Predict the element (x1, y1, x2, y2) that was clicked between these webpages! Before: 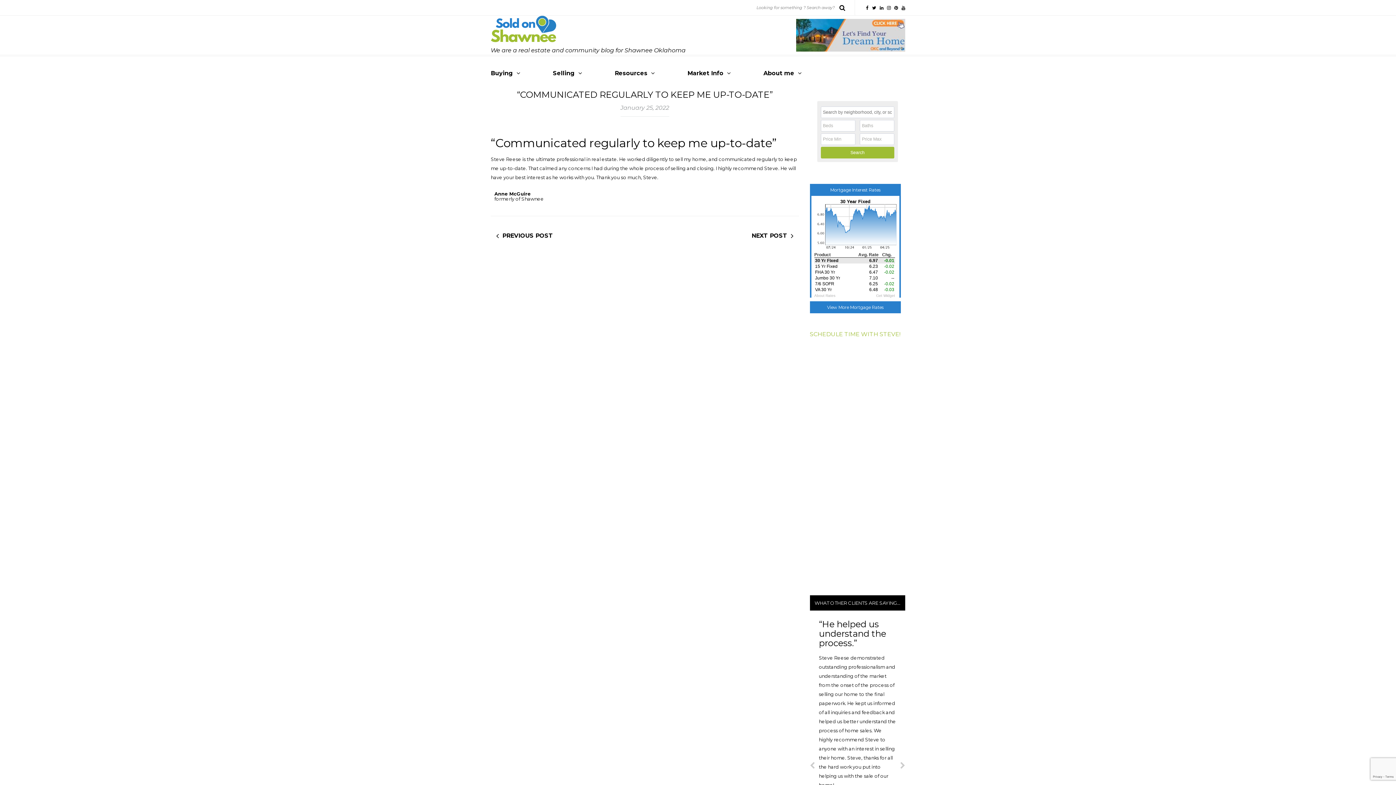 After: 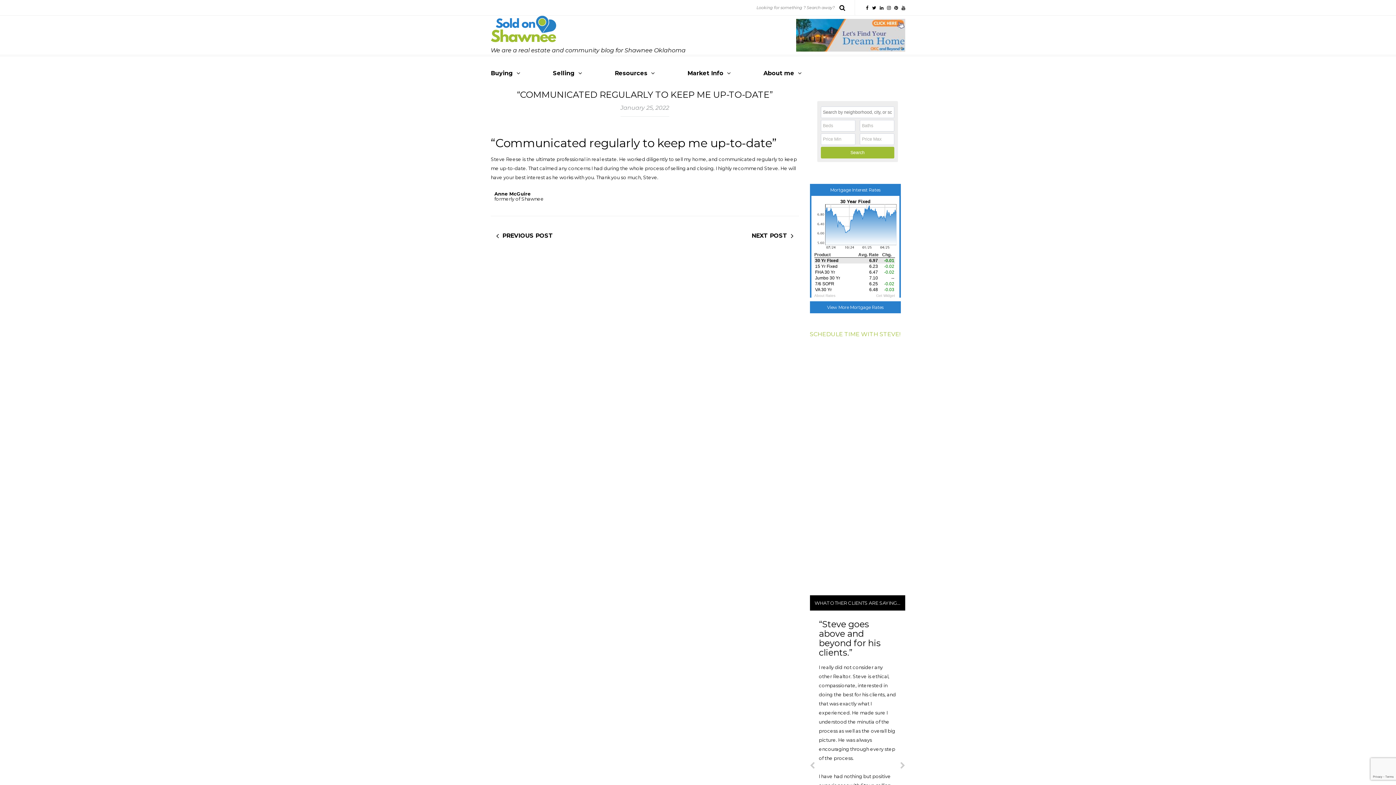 Action: bbox: (796, 31, 905, 38)